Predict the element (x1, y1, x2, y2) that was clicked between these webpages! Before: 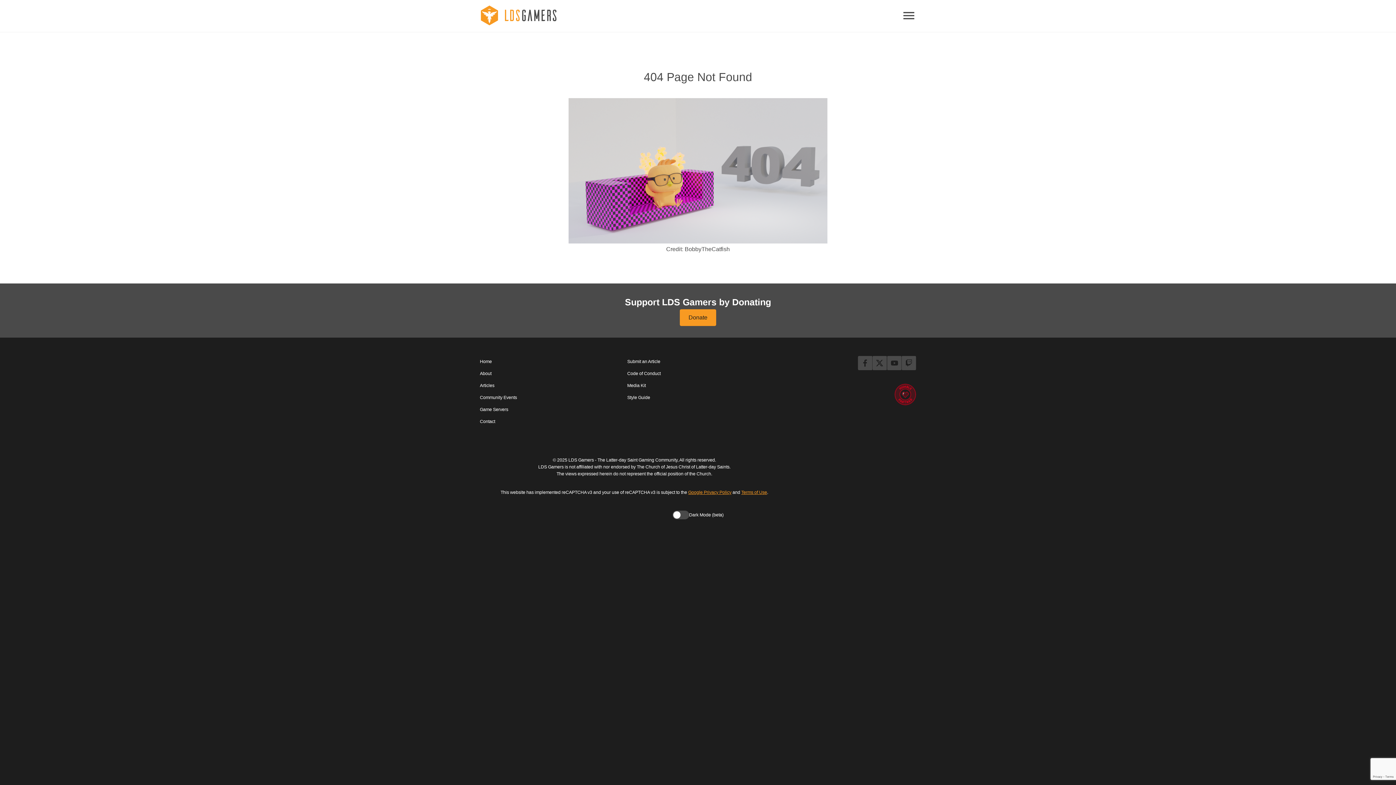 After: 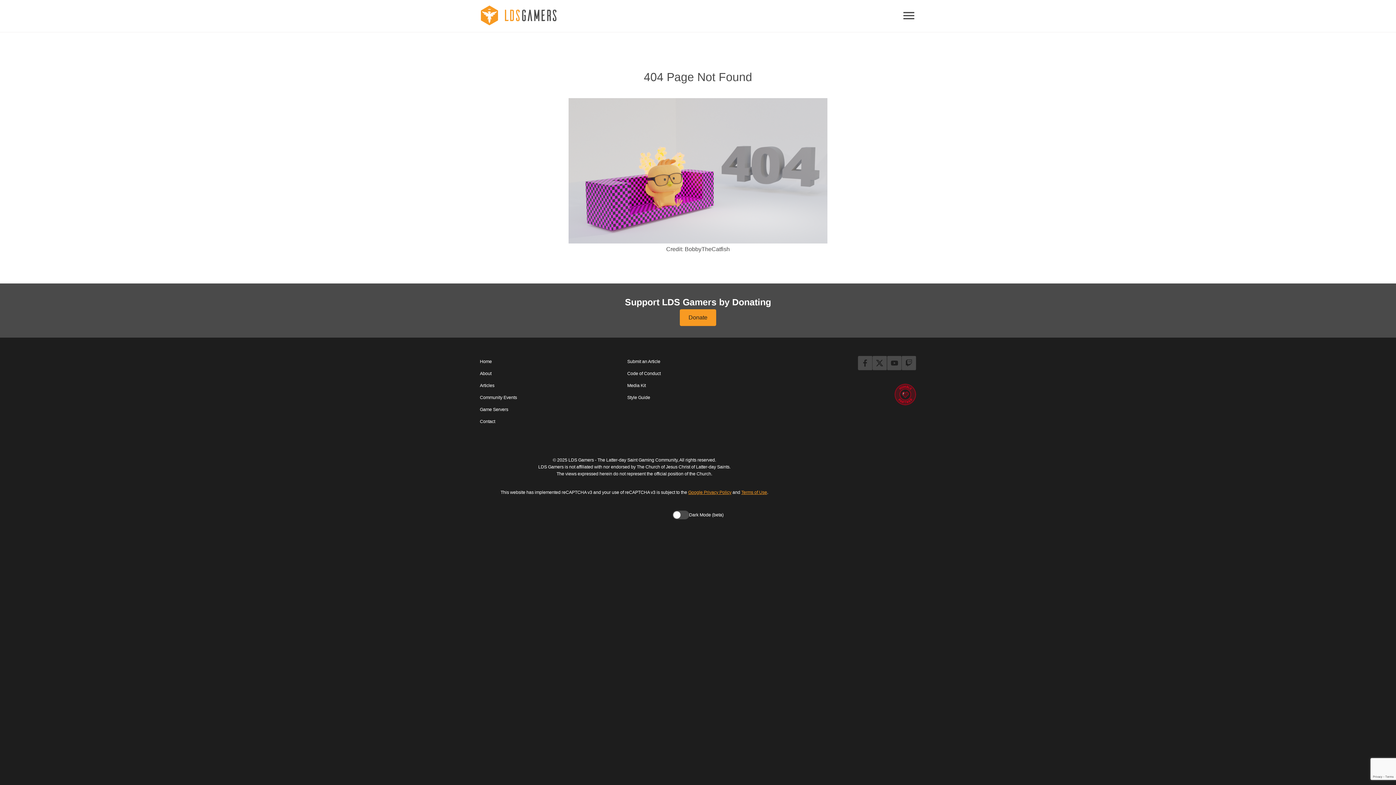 Action: label: Humble Bundle bbox: (894, 384, 916, 406)